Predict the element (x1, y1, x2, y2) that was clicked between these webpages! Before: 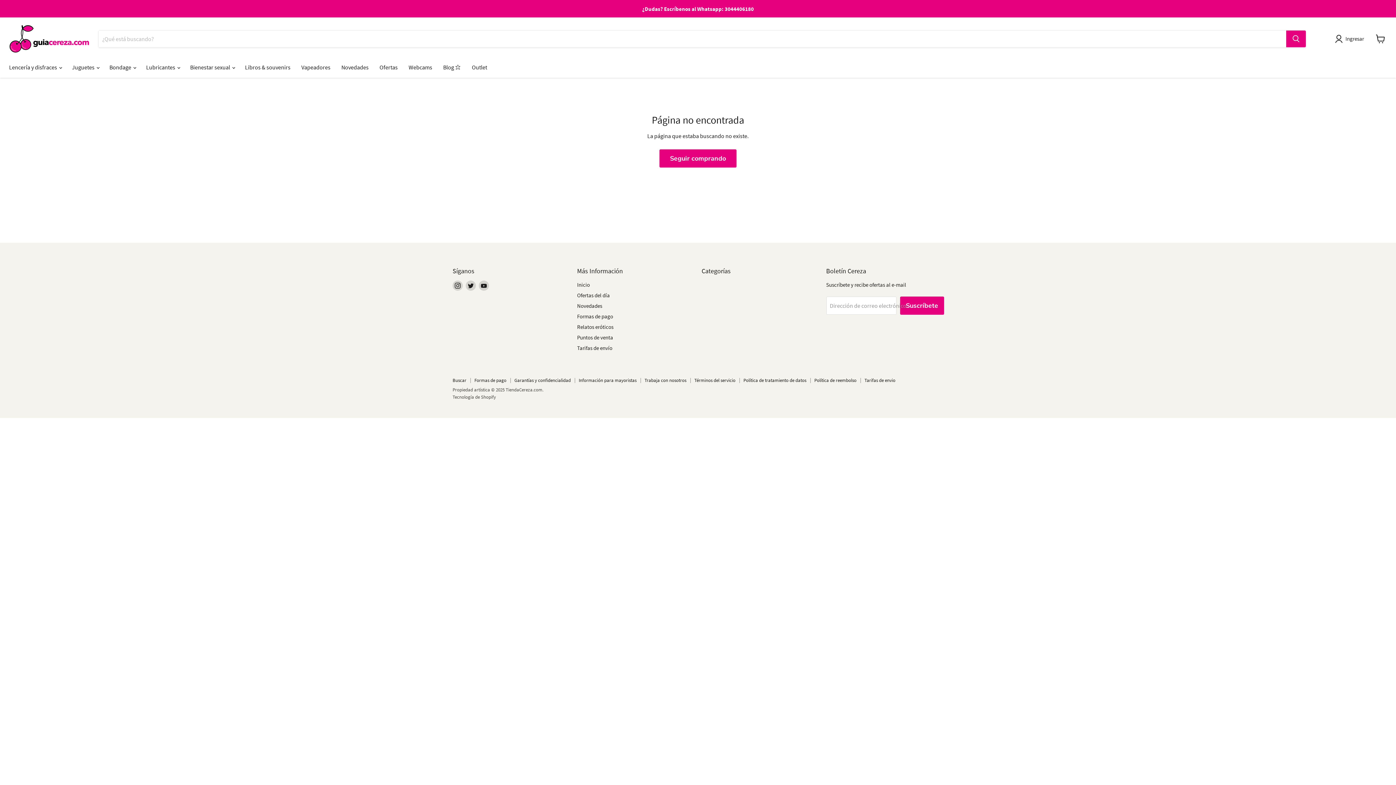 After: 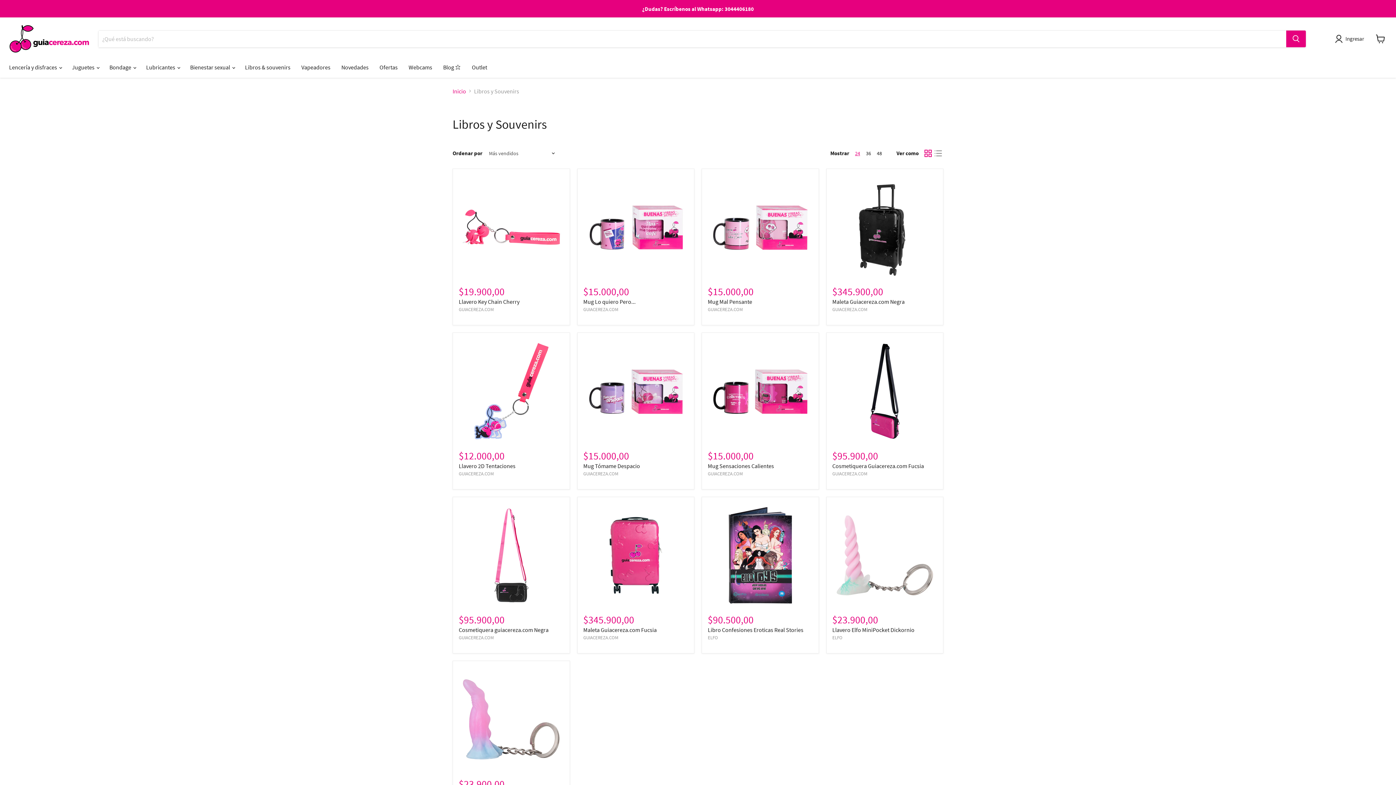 Action: label: Libros & souvenirs bbox: (239, 59, 296, 74)